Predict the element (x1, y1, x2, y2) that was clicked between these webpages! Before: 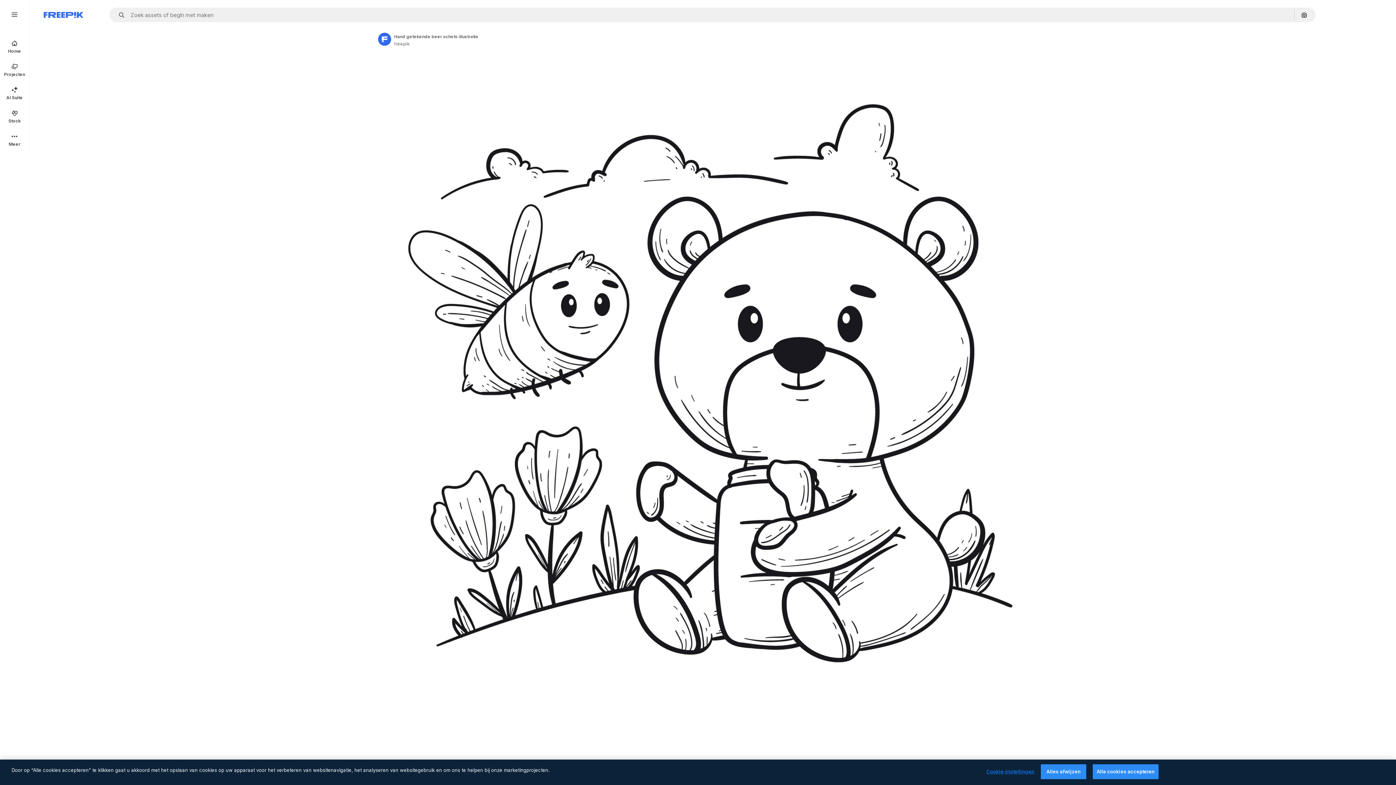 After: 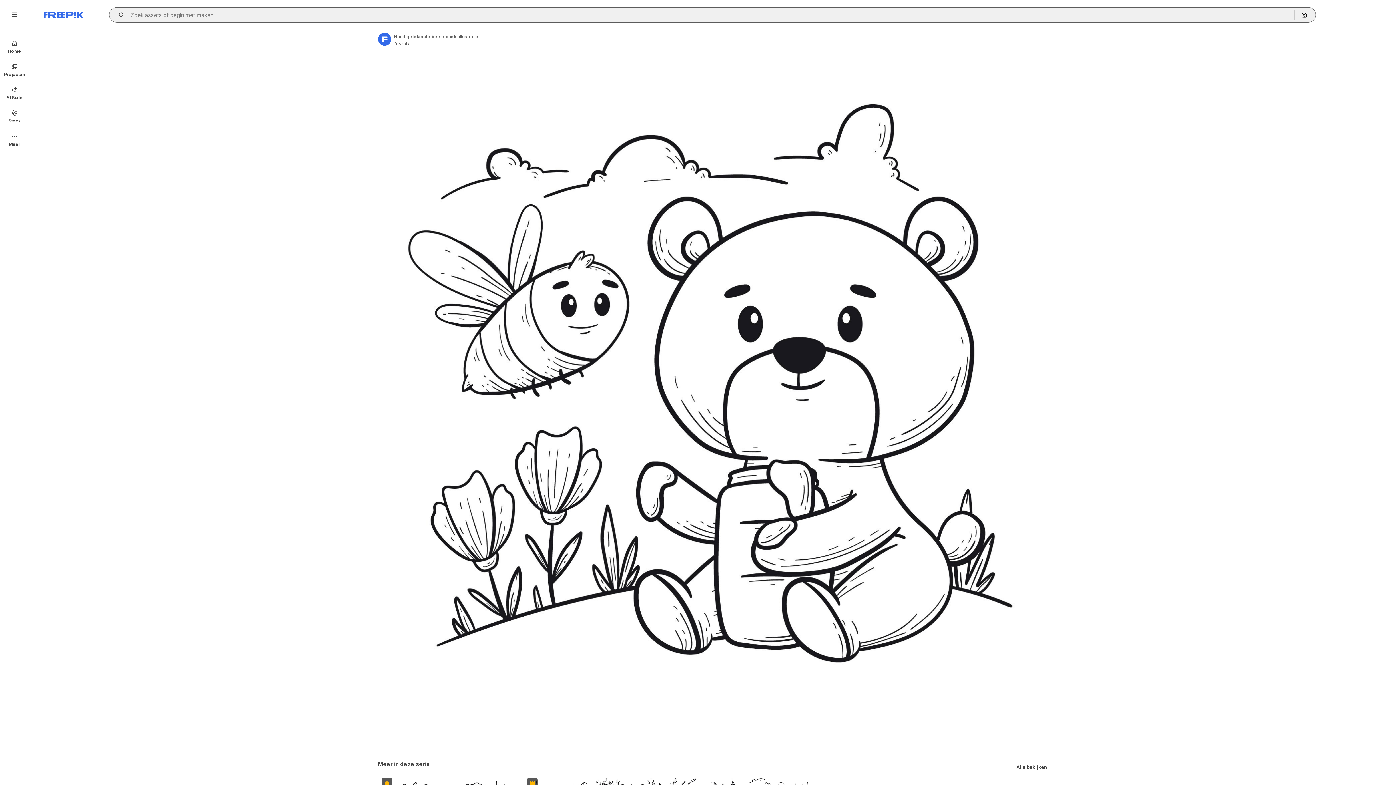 Action: label: Open autocomplete bbox: (115, 12, 129, 17)